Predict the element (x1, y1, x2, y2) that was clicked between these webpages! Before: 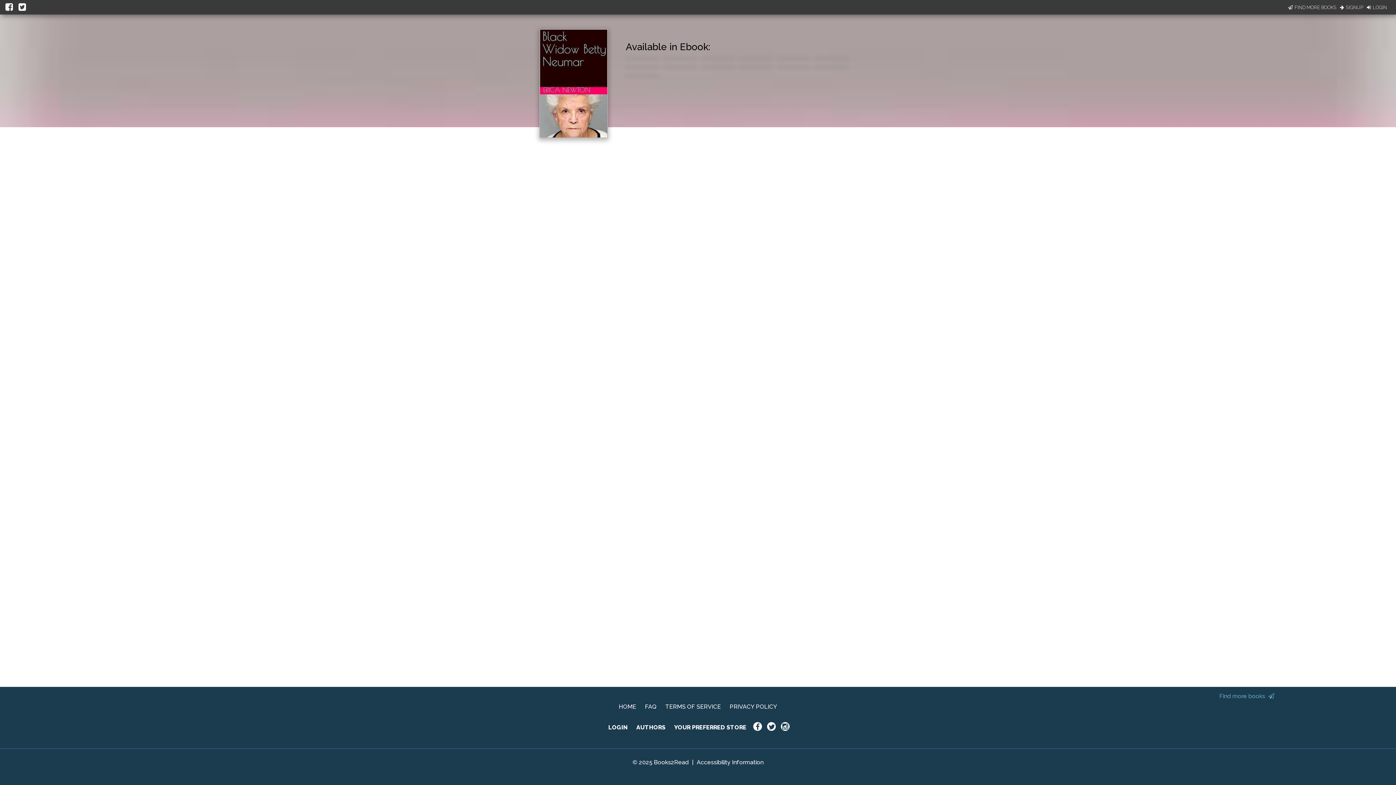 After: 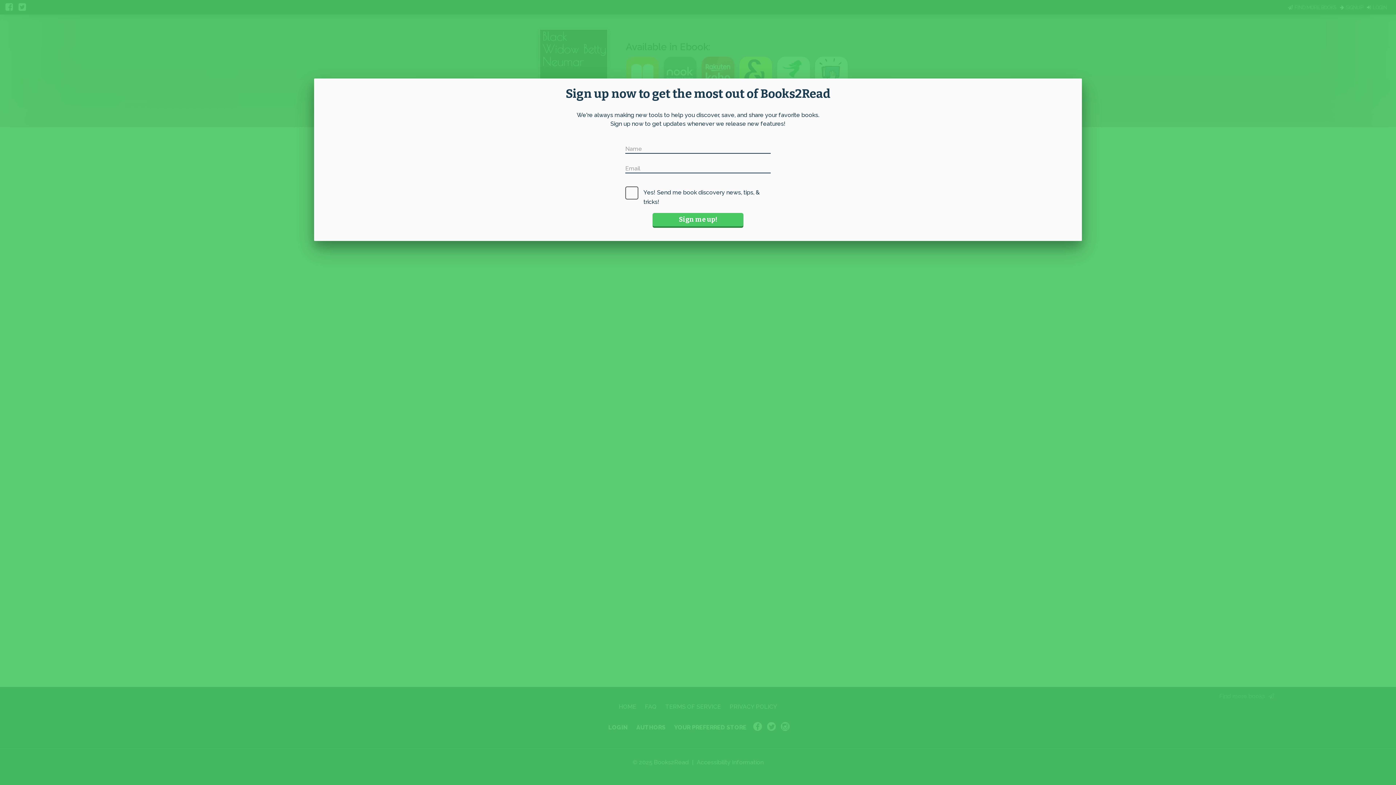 Action: bbox: (1288, 3, 1336, 10) label: FIND MORE BOOKS